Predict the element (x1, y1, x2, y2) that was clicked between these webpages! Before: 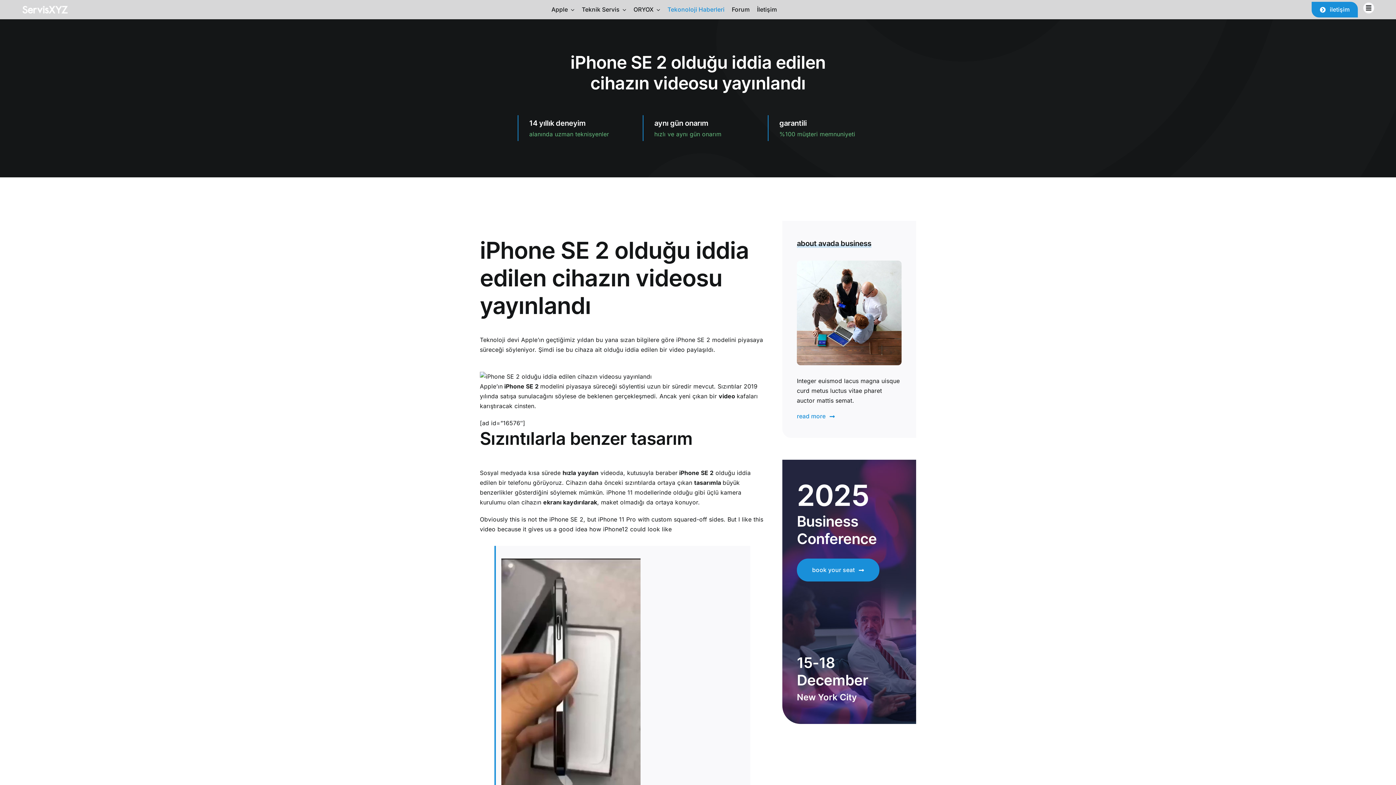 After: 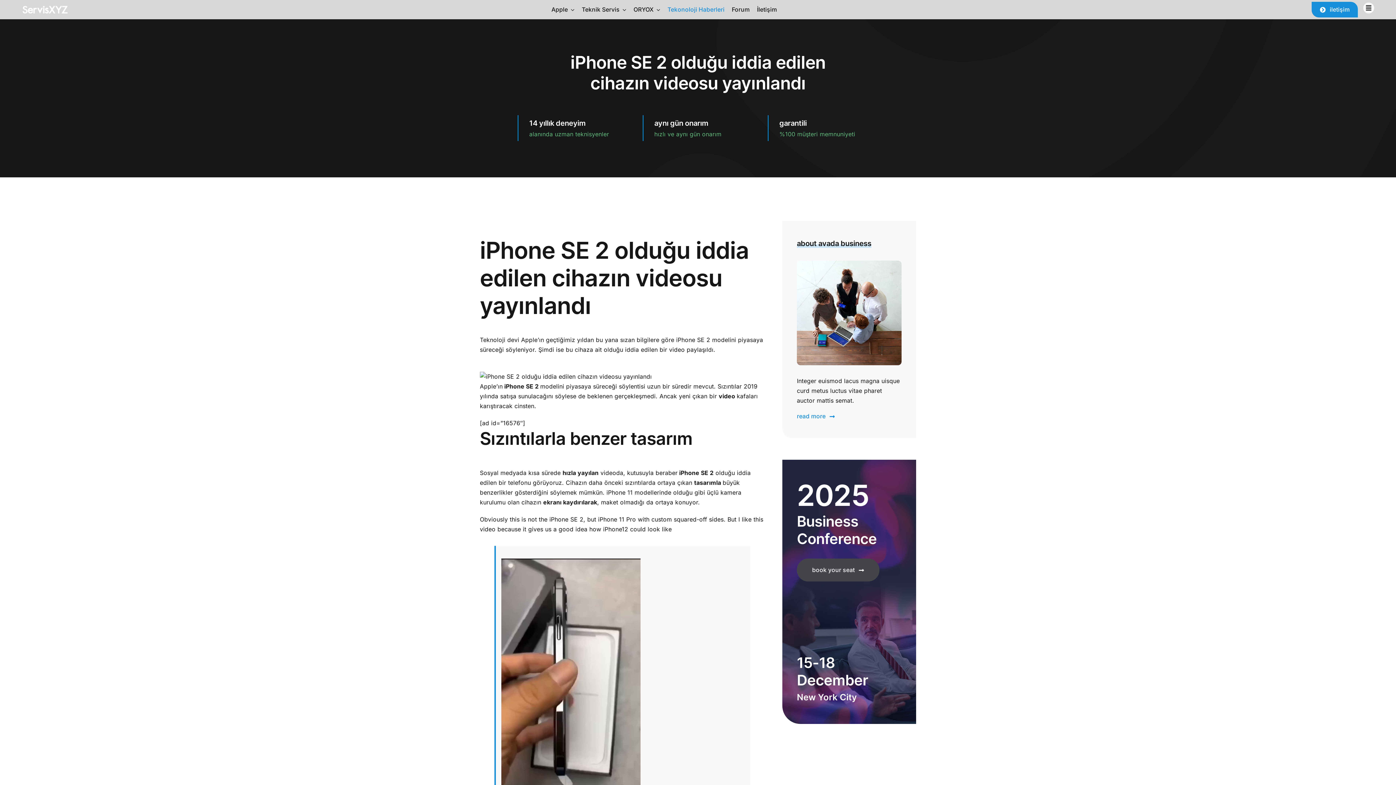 Action: bbox: (797, 558, 879, 581) label: book your seat